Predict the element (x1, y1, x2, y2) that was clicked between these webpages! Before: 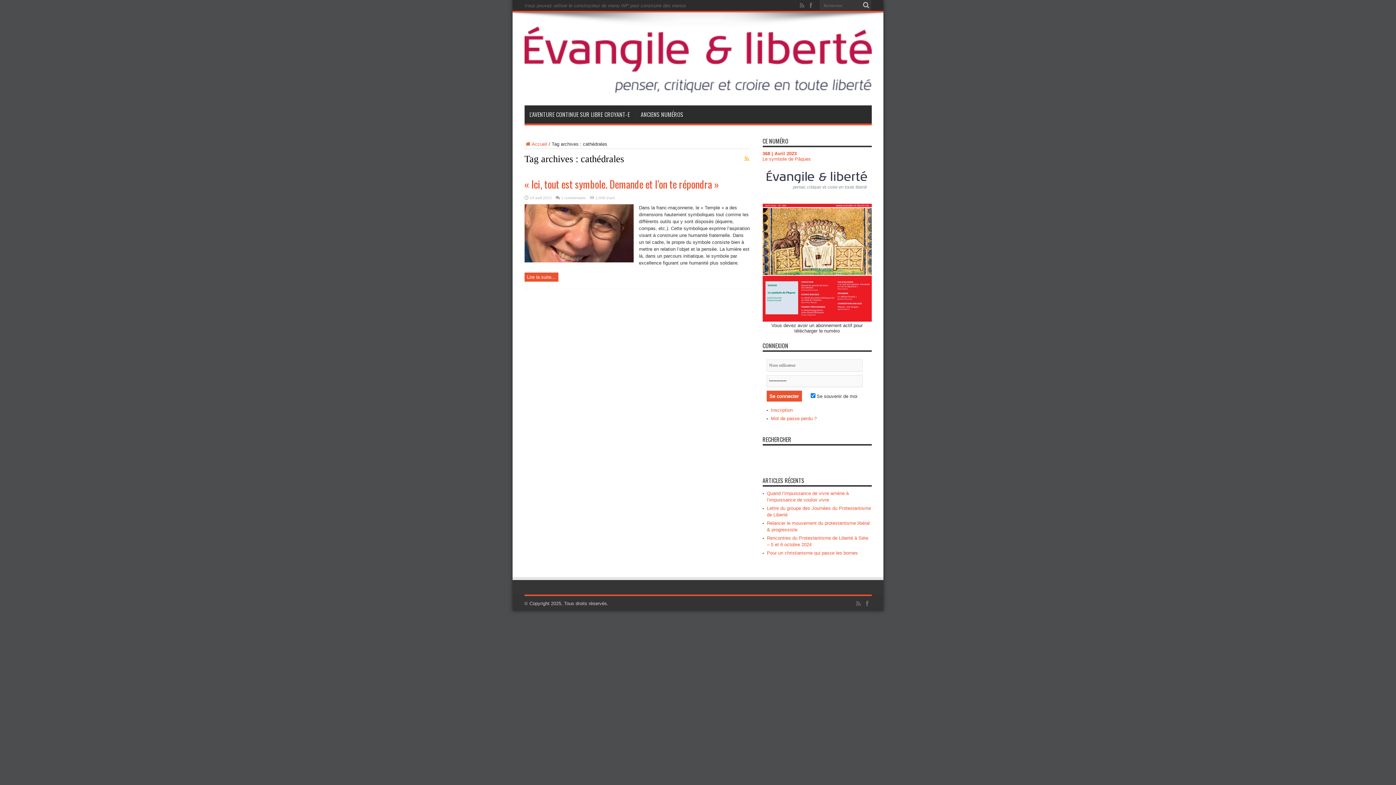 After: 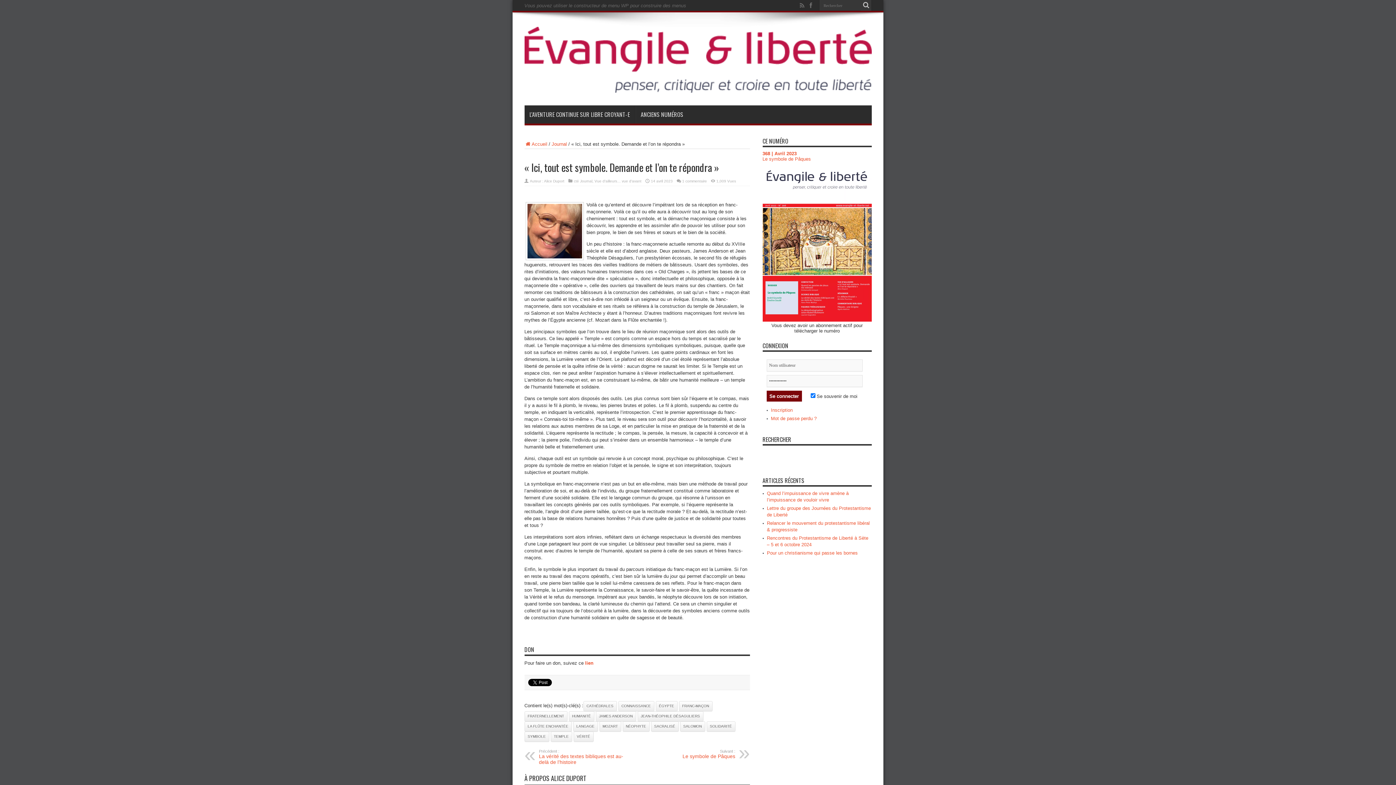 Action: bbox: (524, 258, 633, 263)